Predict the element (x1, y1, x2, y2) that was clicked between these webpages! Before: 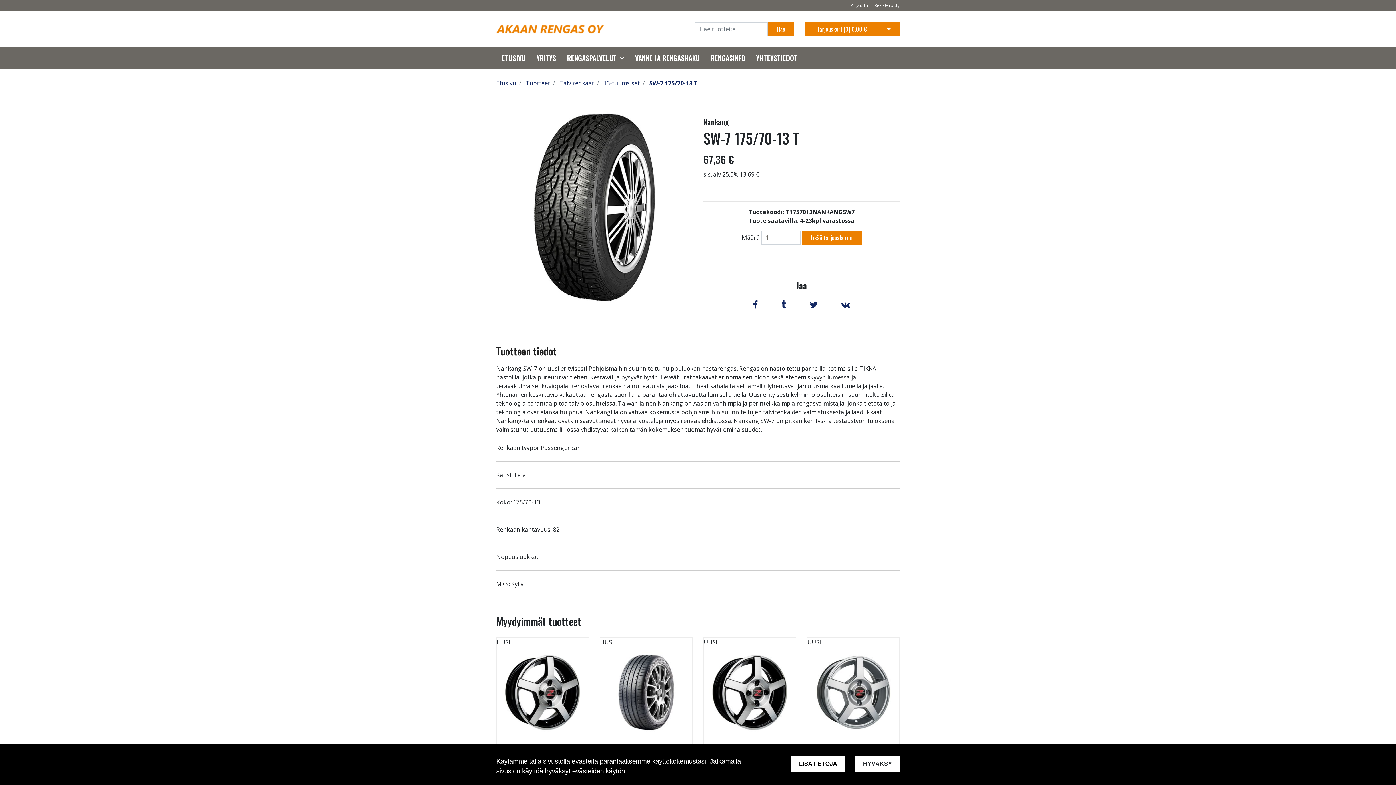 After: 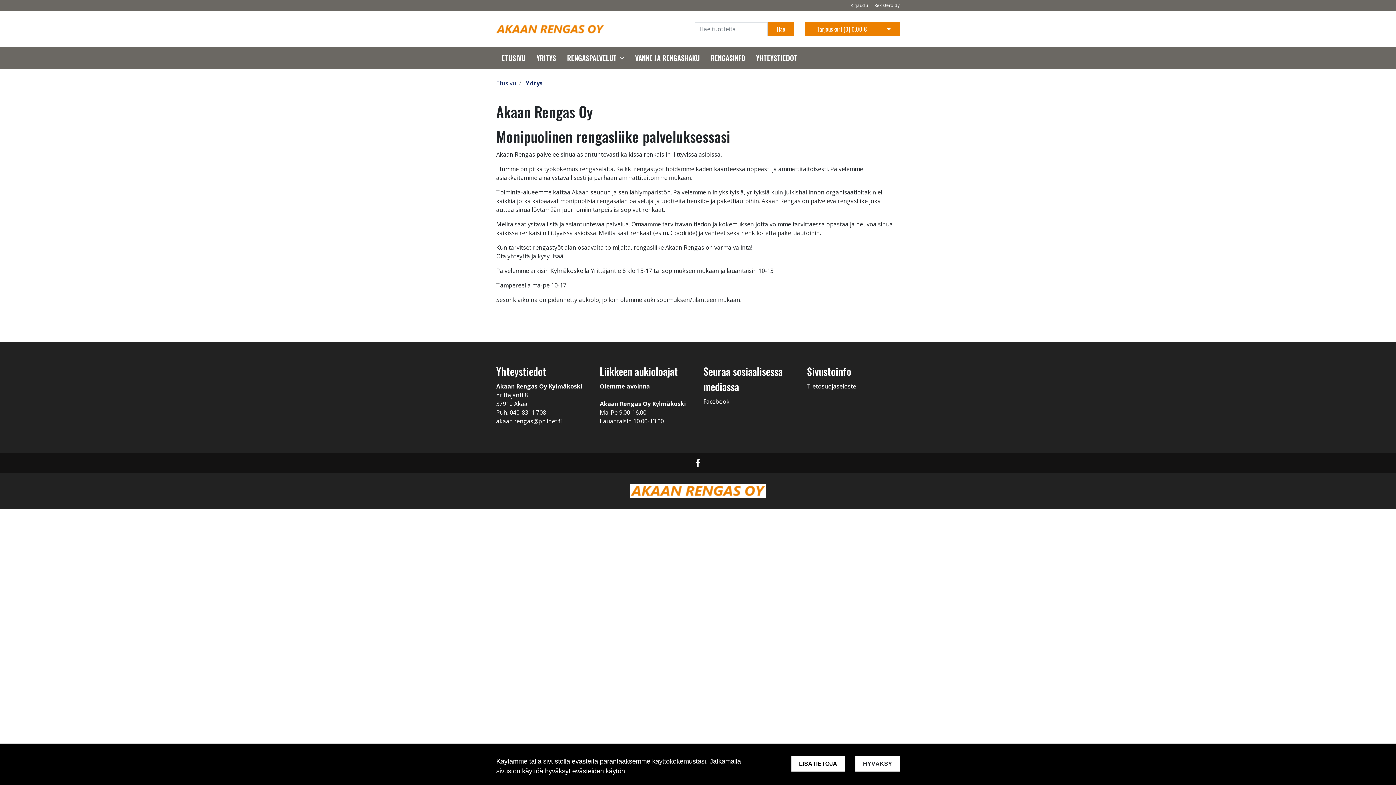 Action: label: YRITYS bbox: (536, 53, 556, 63)